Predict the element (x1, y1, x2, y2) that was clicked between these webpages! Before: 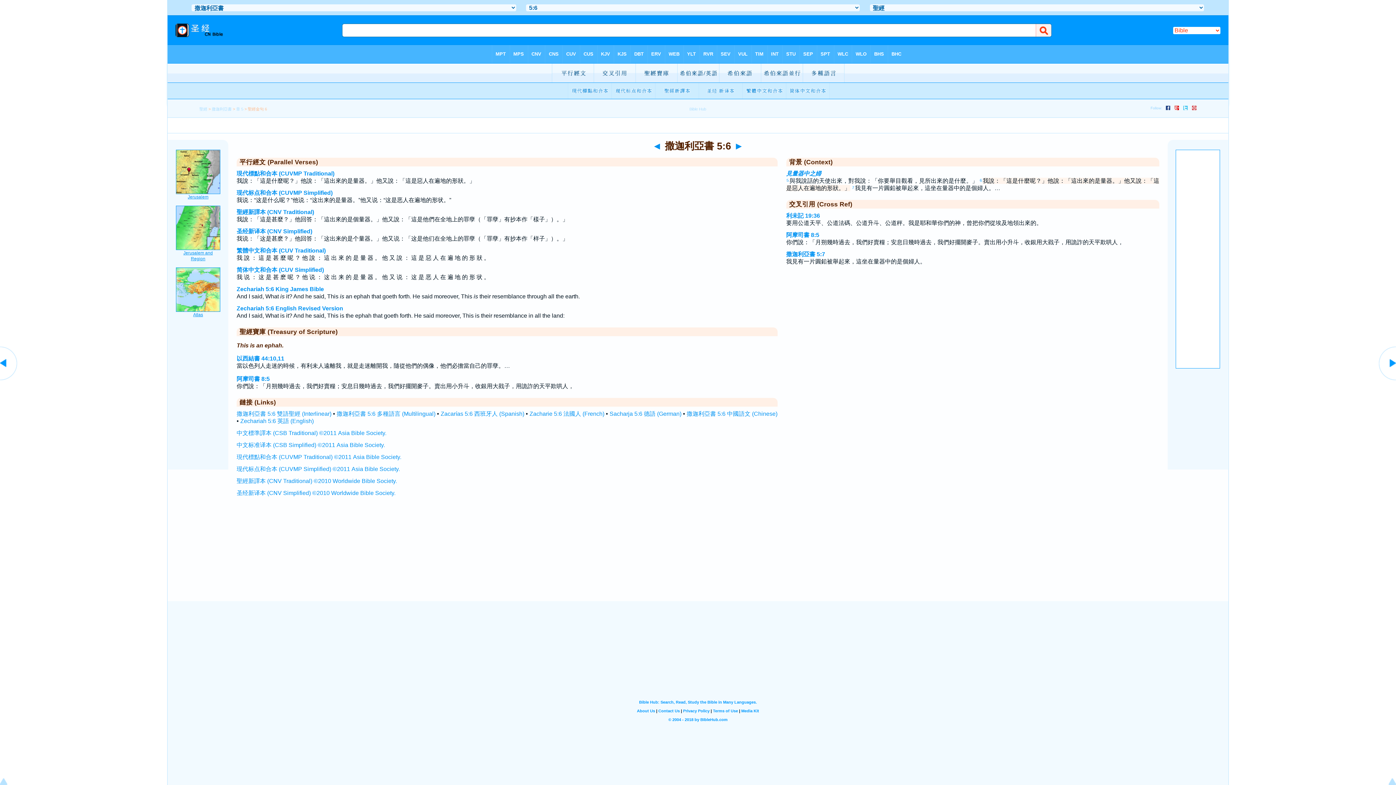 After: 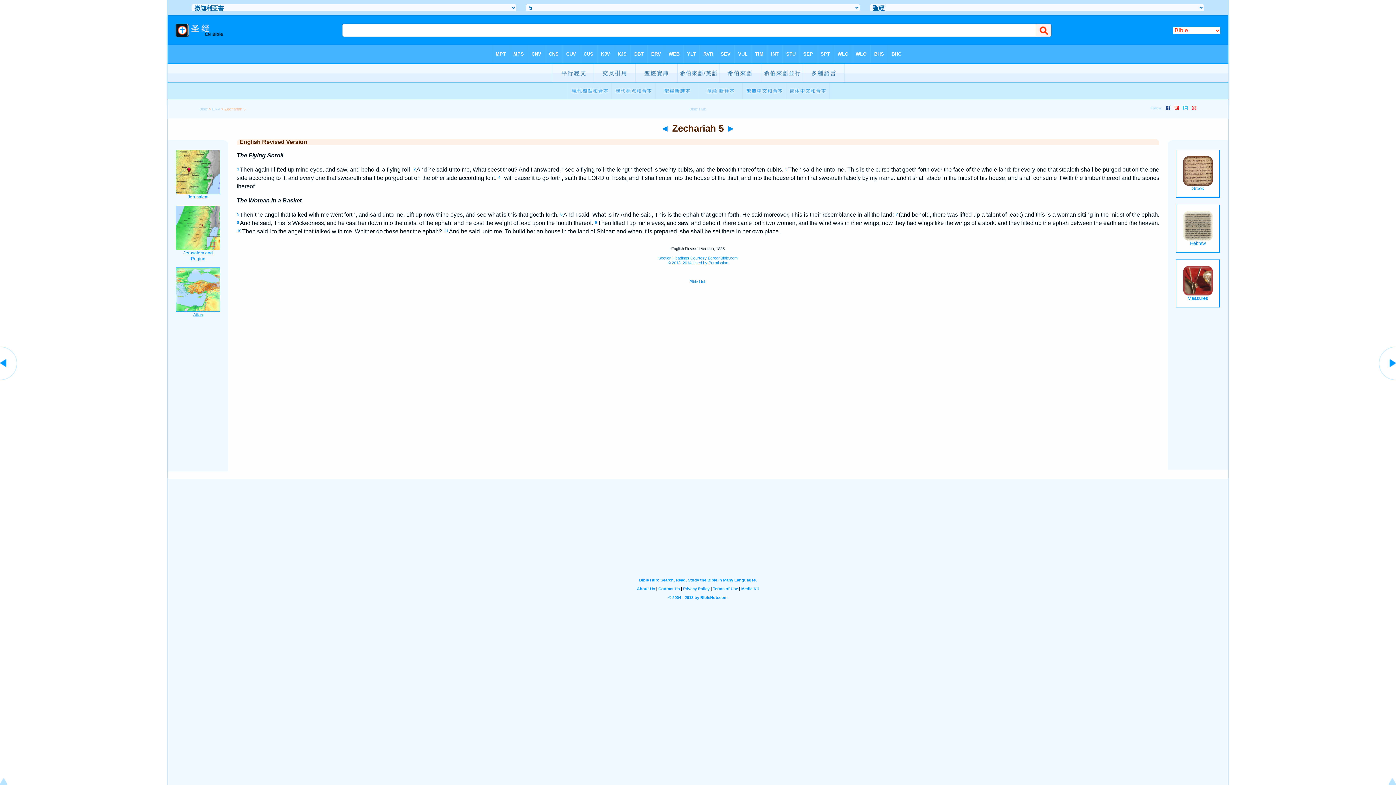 Action: bbox: (236, 305, 343, 311) label: Zechariah 5:6 English Revised Version